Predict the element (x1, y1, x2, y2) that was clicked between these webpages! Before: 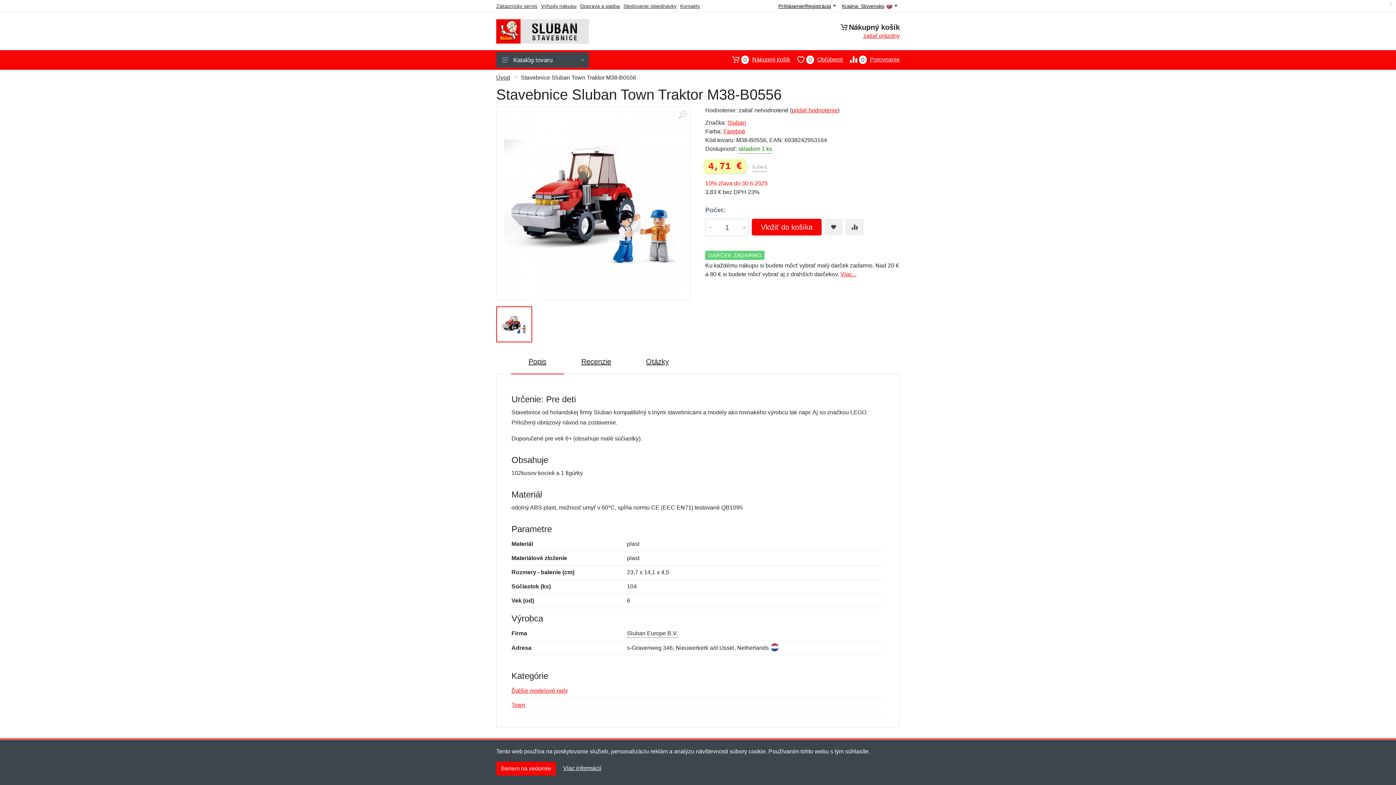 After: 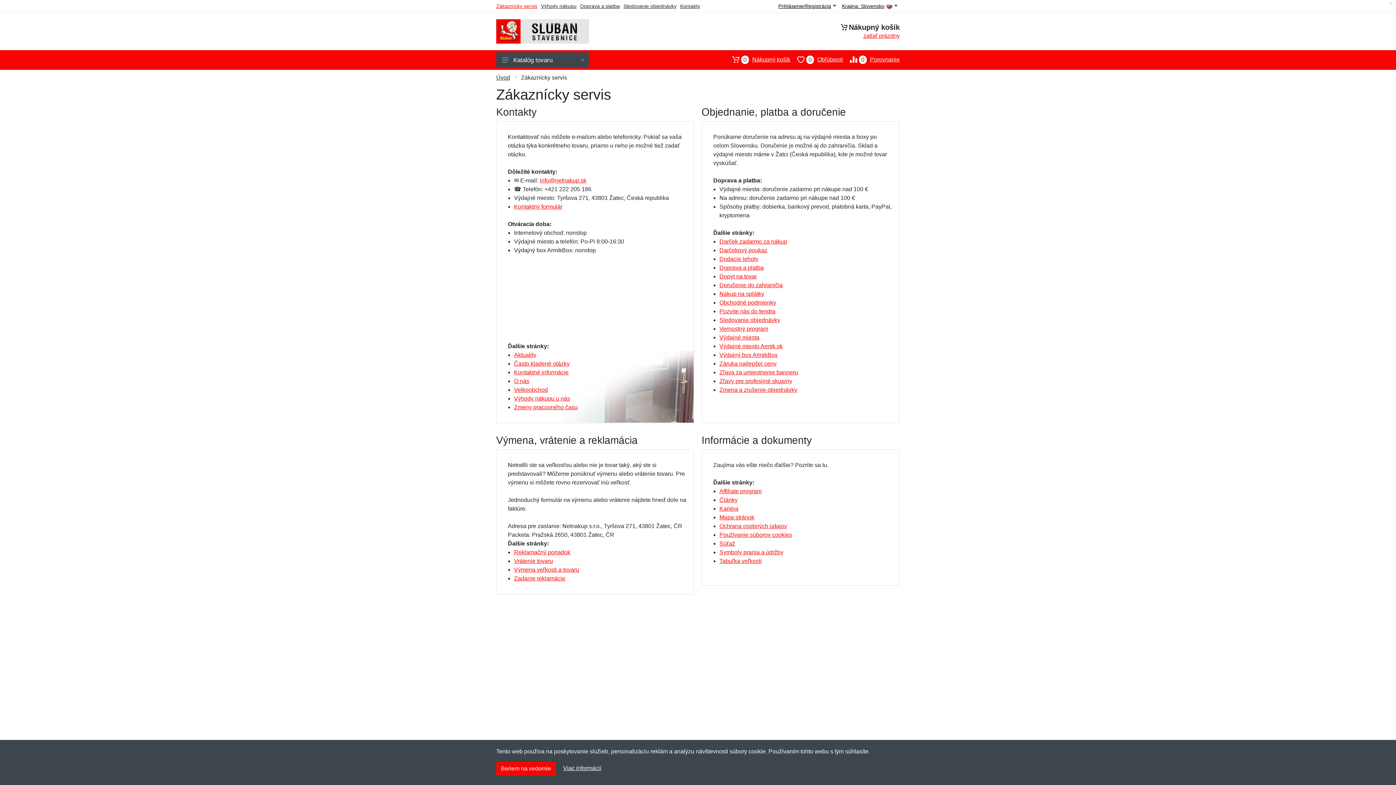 Action: bbox: (496, 3, 537, 9) label: Zákaznícky servis